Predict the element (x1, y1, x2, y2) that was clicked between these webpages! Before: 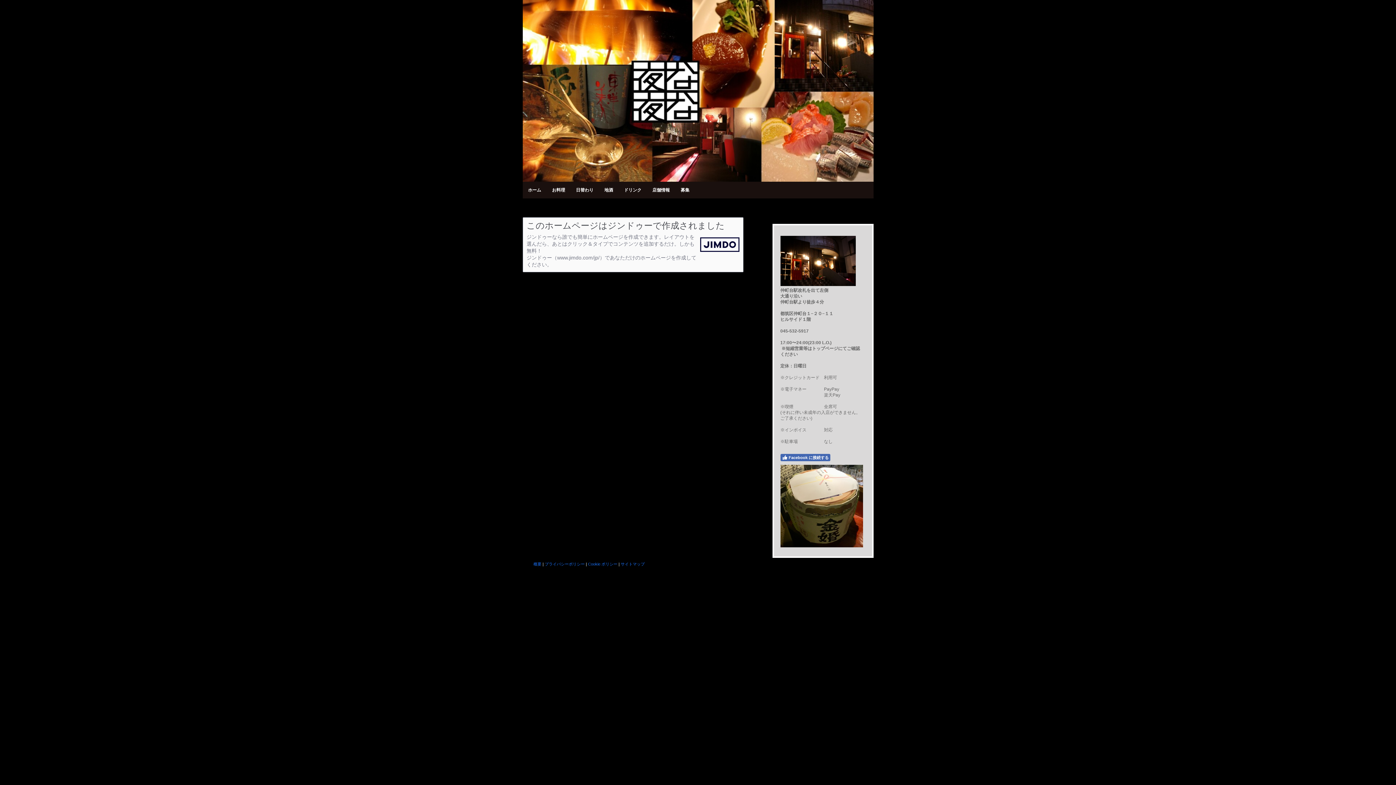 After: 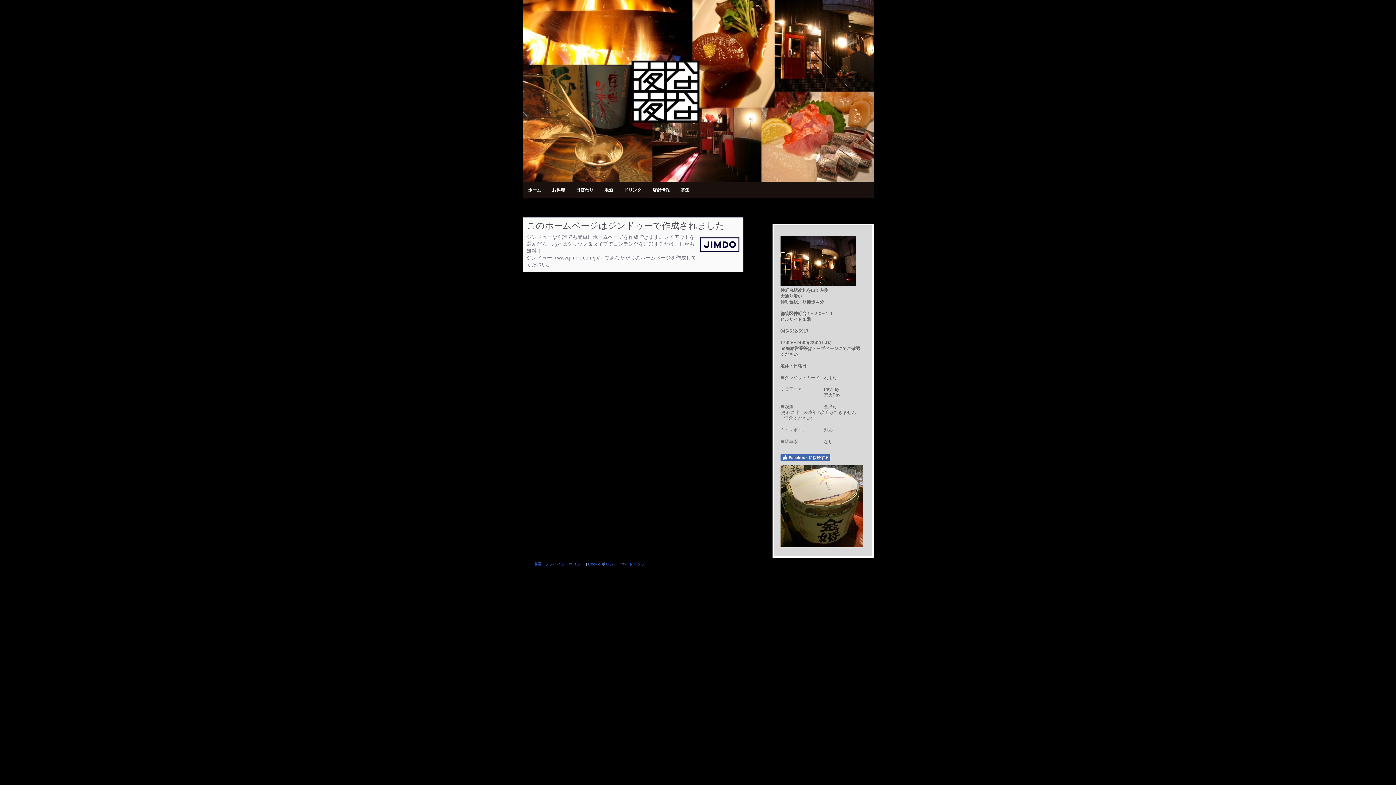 Action: bbox: (588, 562, 617, 566) label: Cookie ポリシー